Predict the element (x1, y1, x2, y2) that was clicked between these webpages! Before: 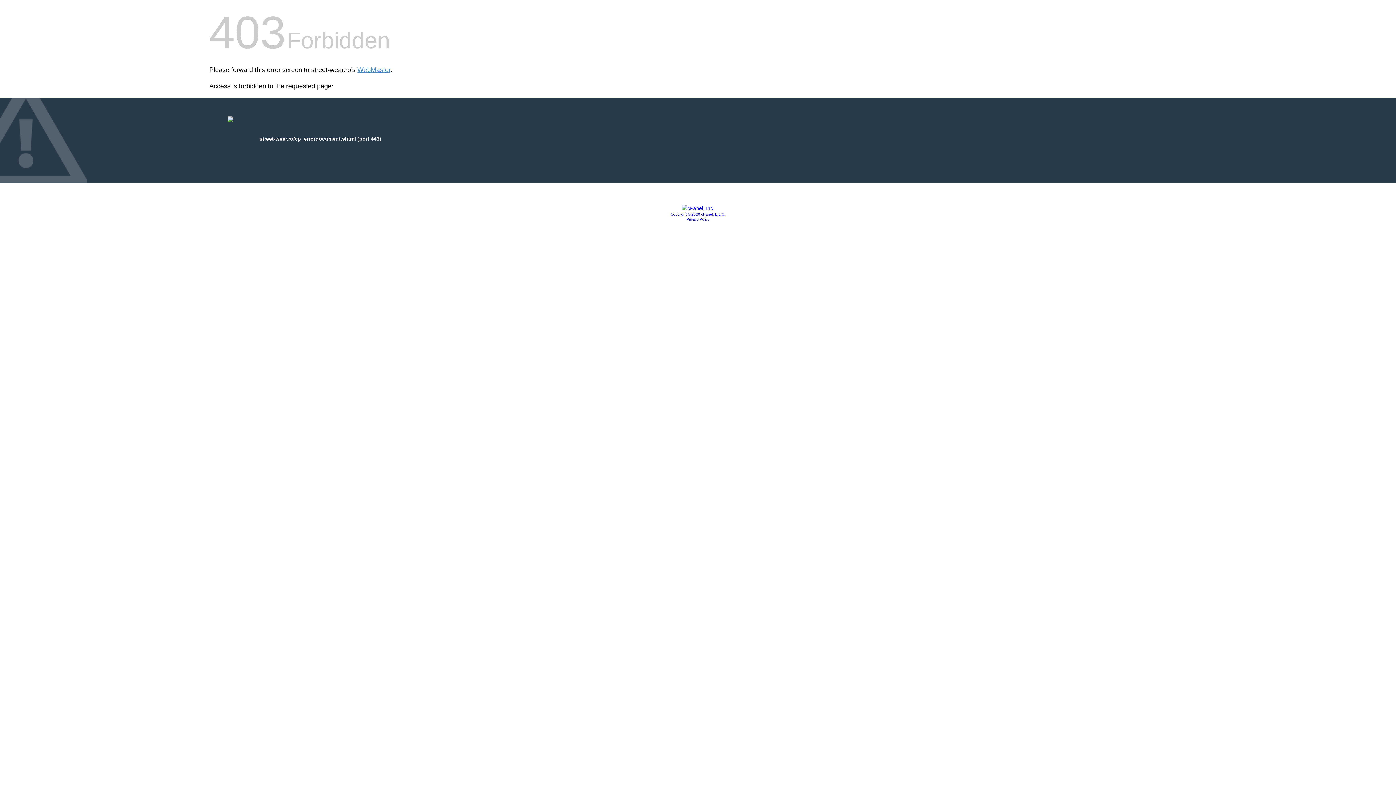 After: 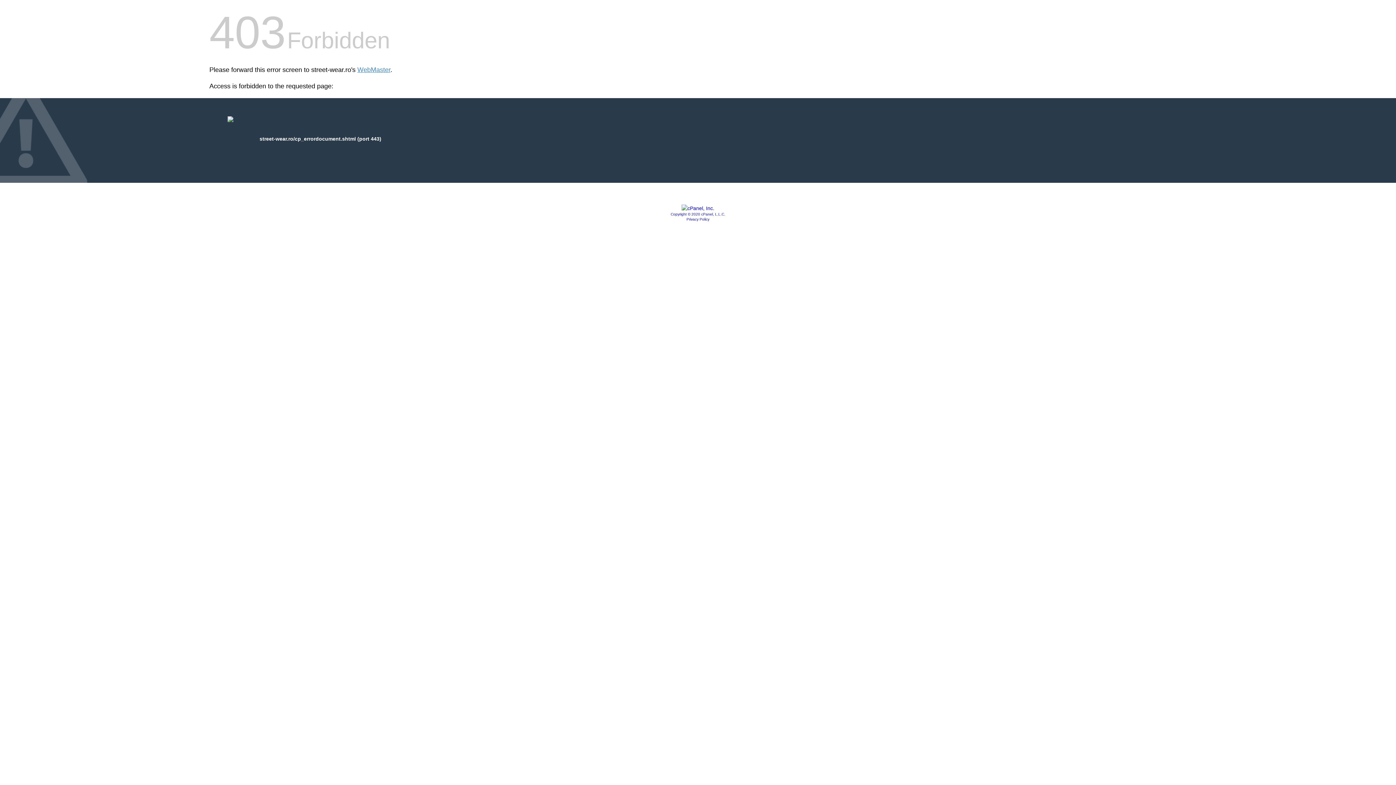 Action: bbox: (686, 217, 709, 221) label: Privacy Policy